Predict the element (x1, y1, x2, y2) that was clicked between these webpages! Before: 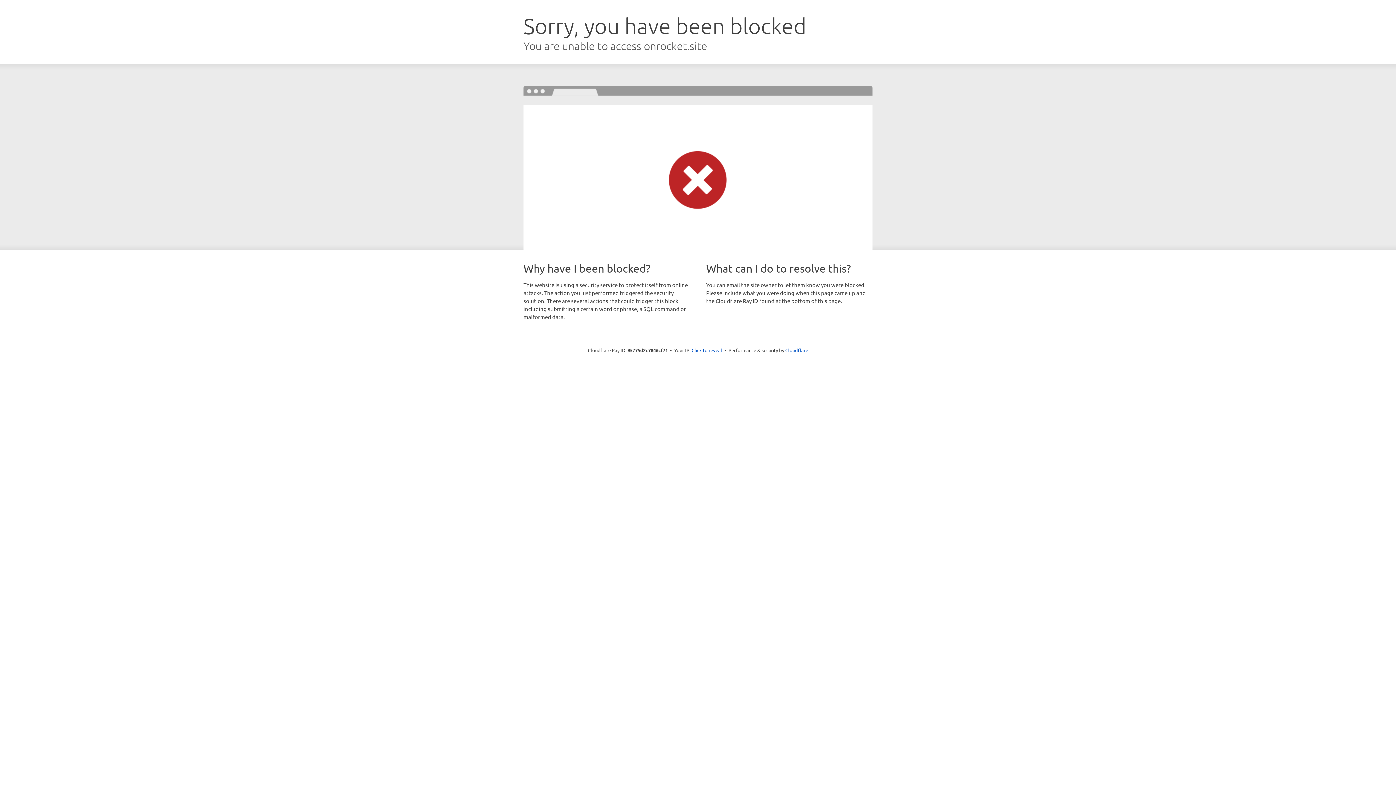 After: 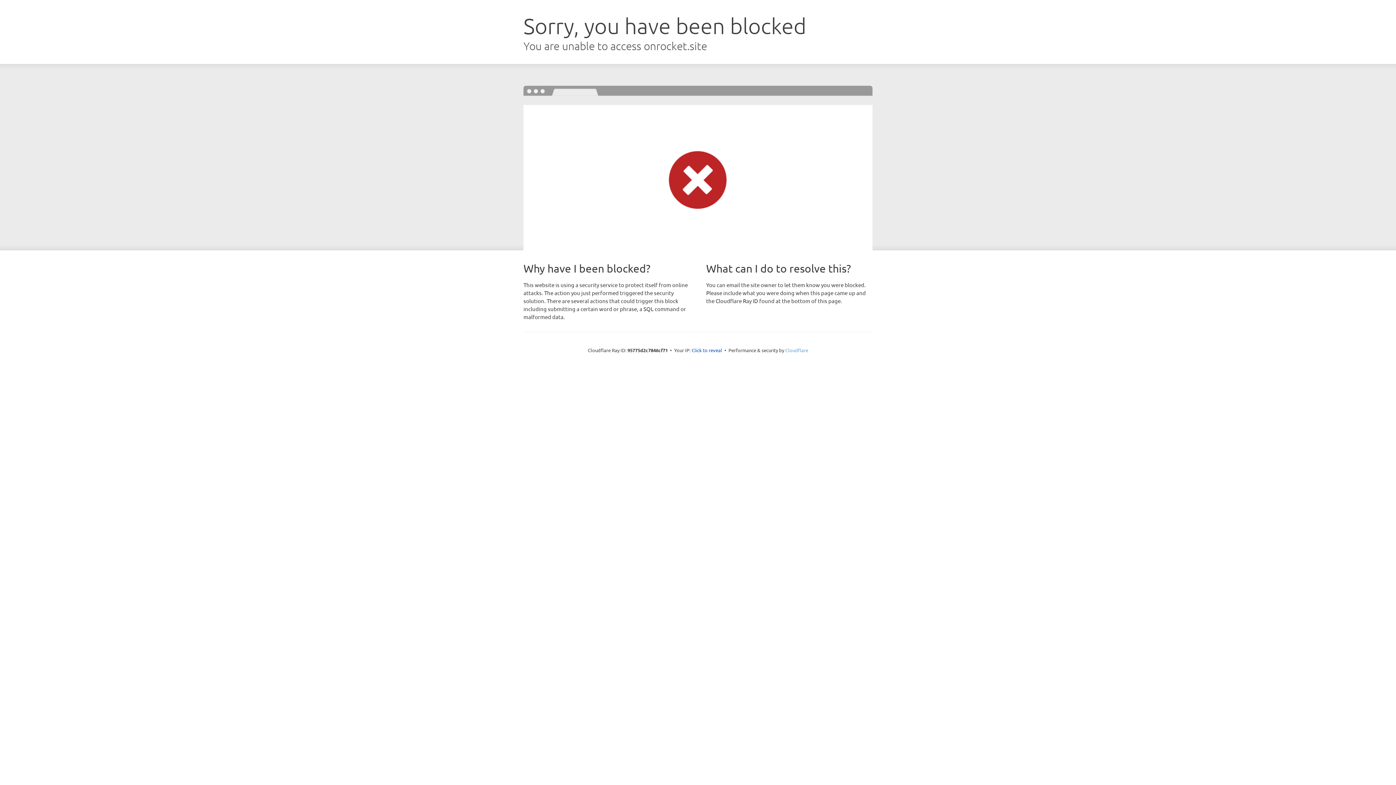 Action: bbox: (785, 347, 808, 353) label: Cloudflare